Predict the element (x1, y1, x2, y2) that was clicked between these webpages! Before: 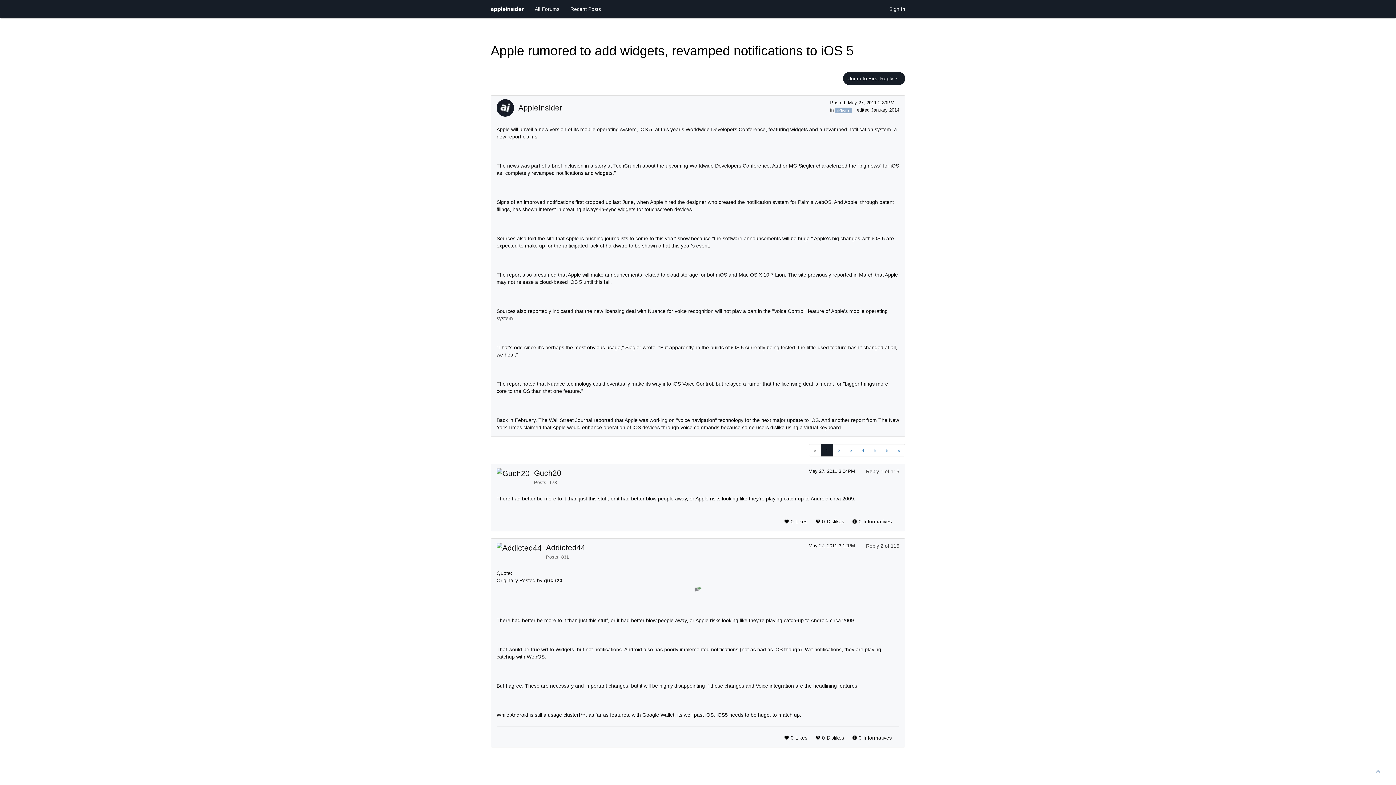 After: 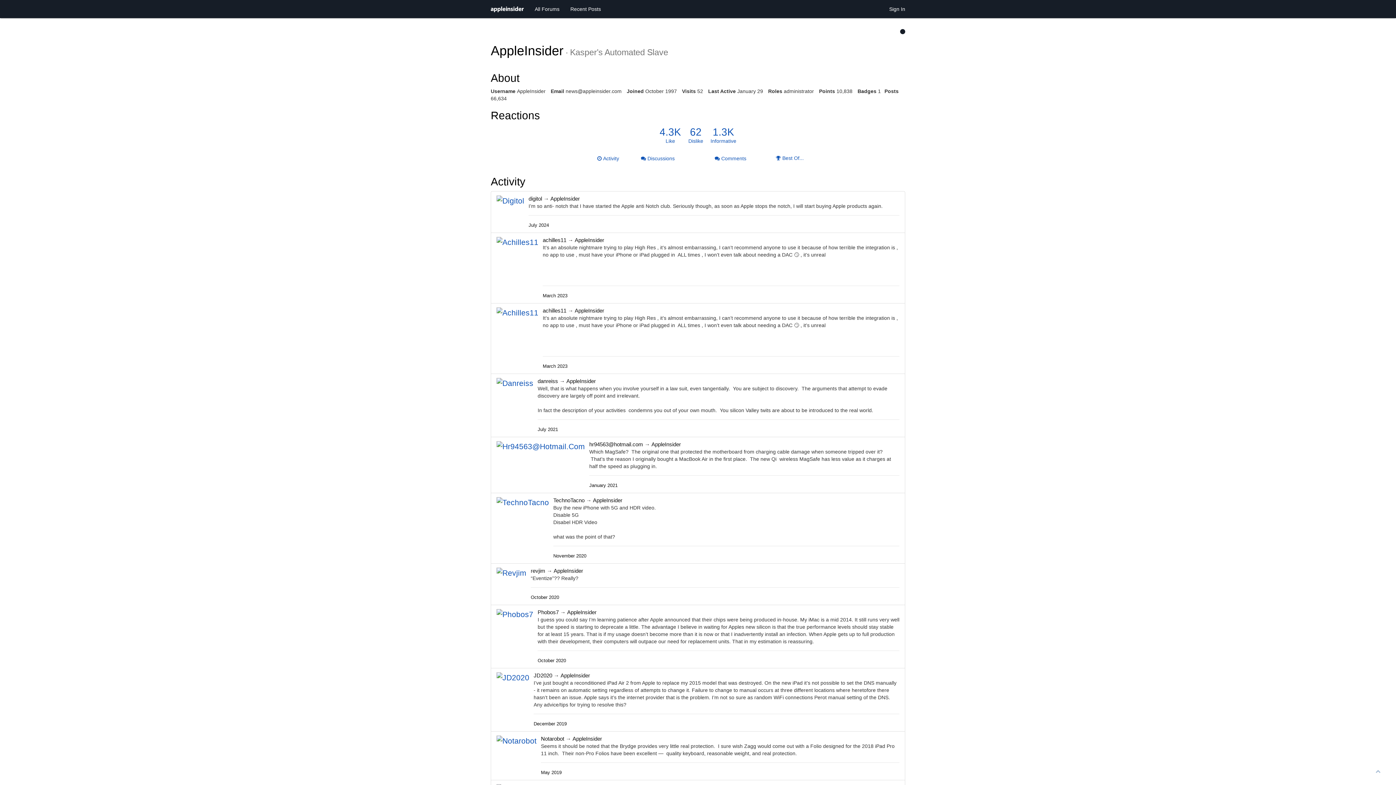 Action: bbox: (496, 99, 518, 116)